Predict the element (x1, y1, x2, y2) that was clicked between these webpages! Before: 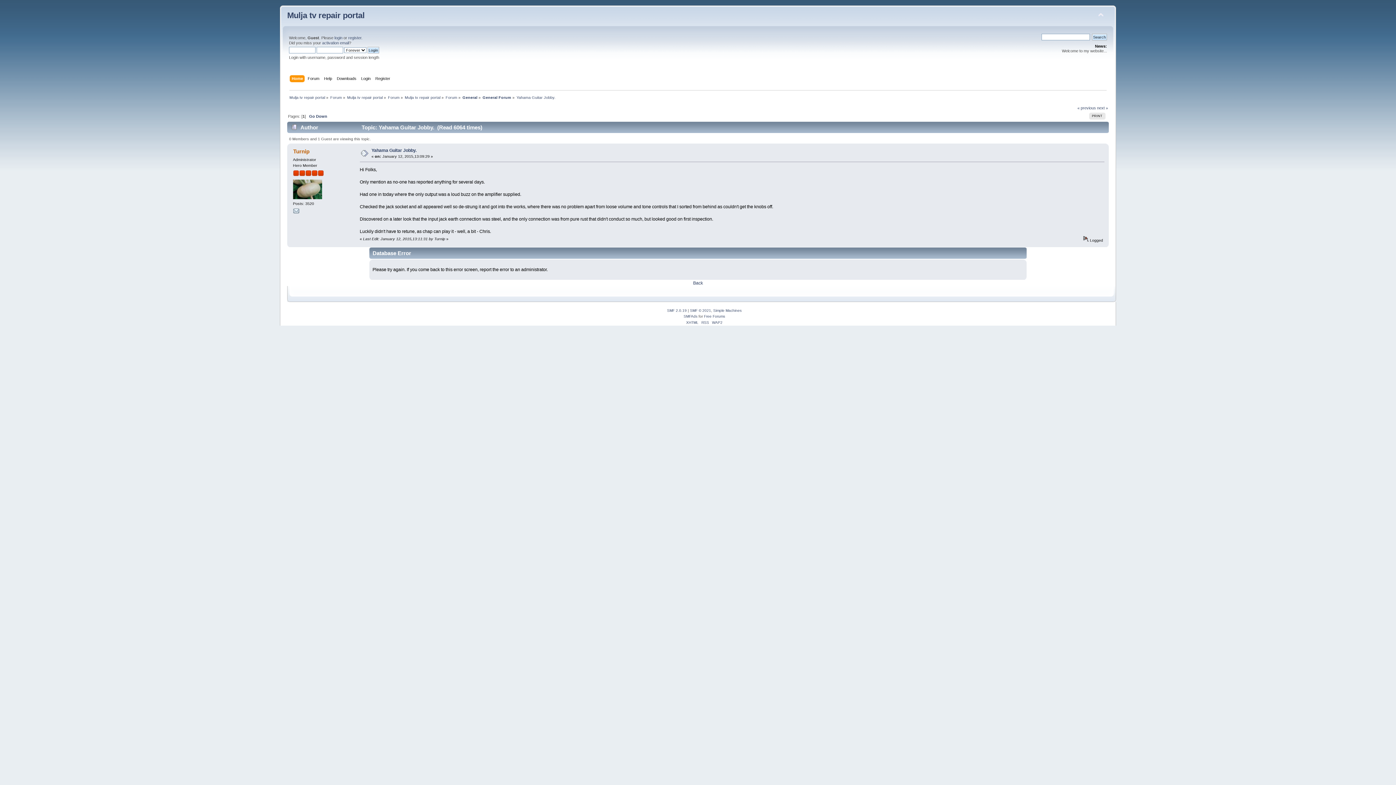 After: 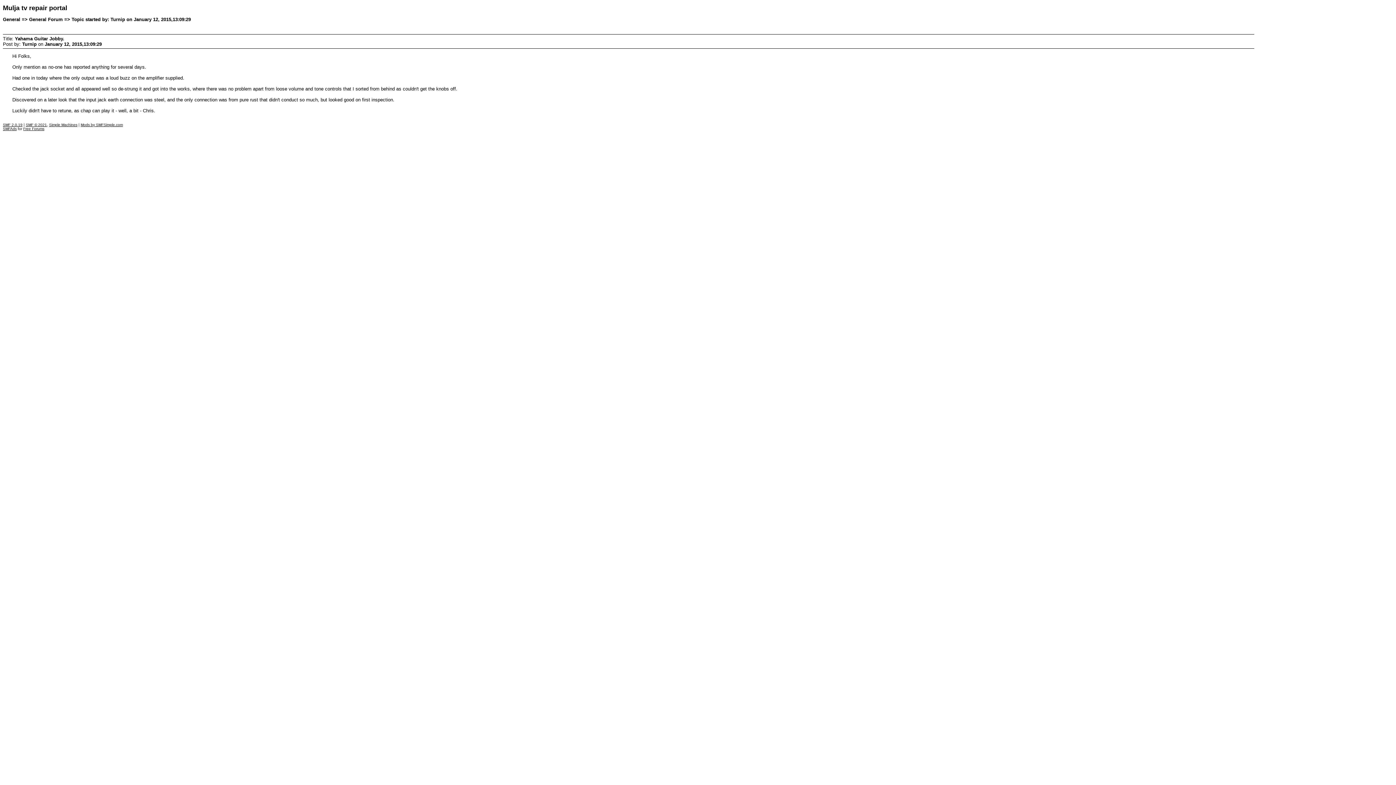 Action: bbox: (1089, 112, 1105, 119) label: PRINT